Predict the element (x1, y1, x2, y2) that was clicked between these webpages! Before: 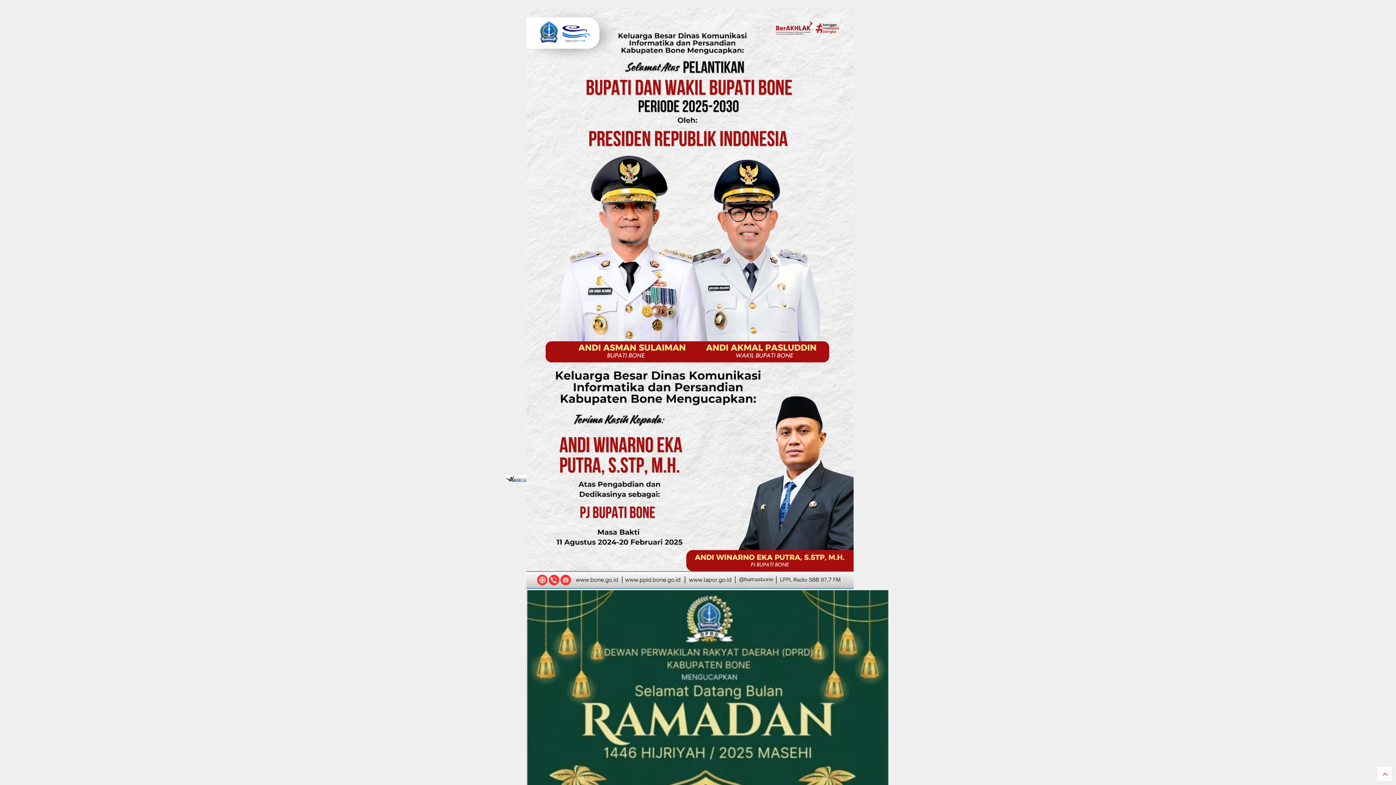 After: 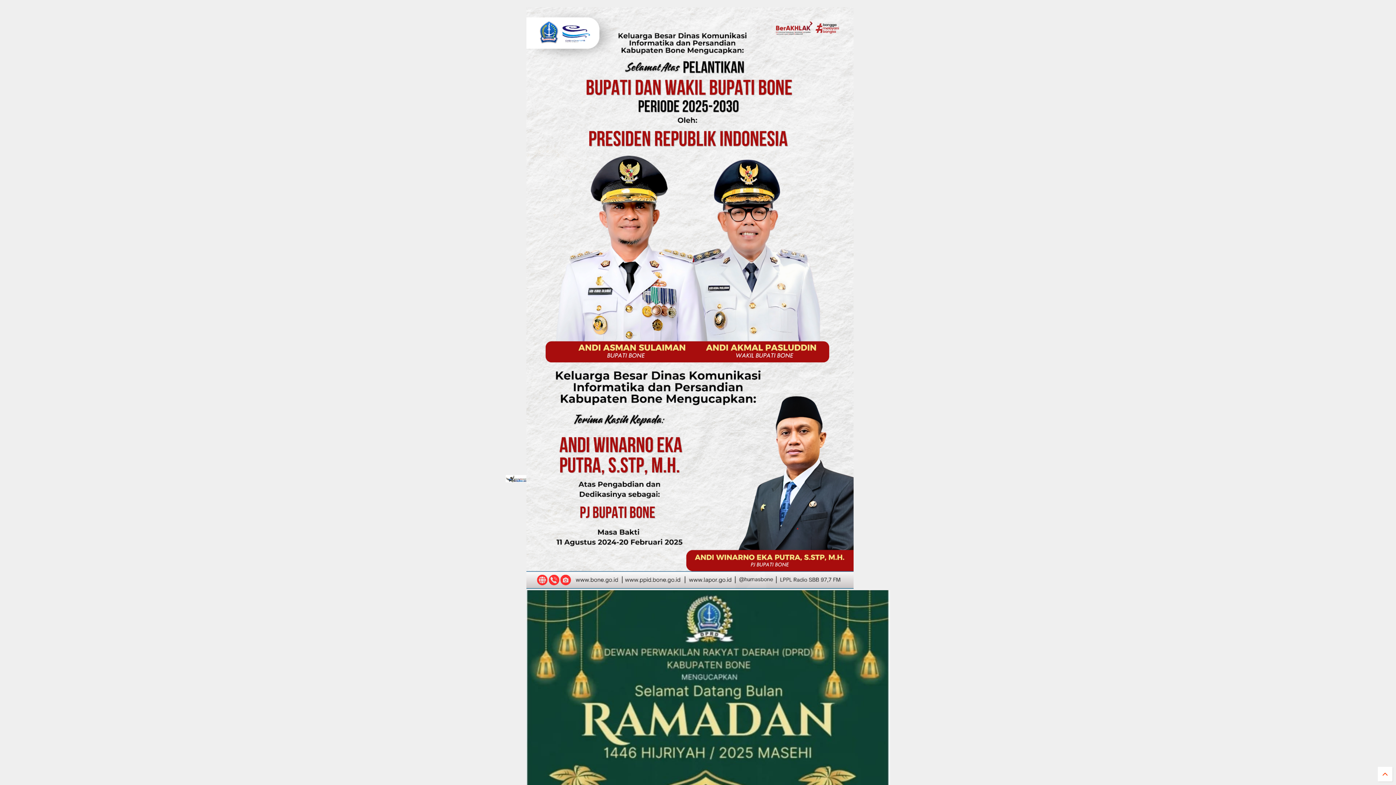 Action: bbox: (505, 473, 526, 484)